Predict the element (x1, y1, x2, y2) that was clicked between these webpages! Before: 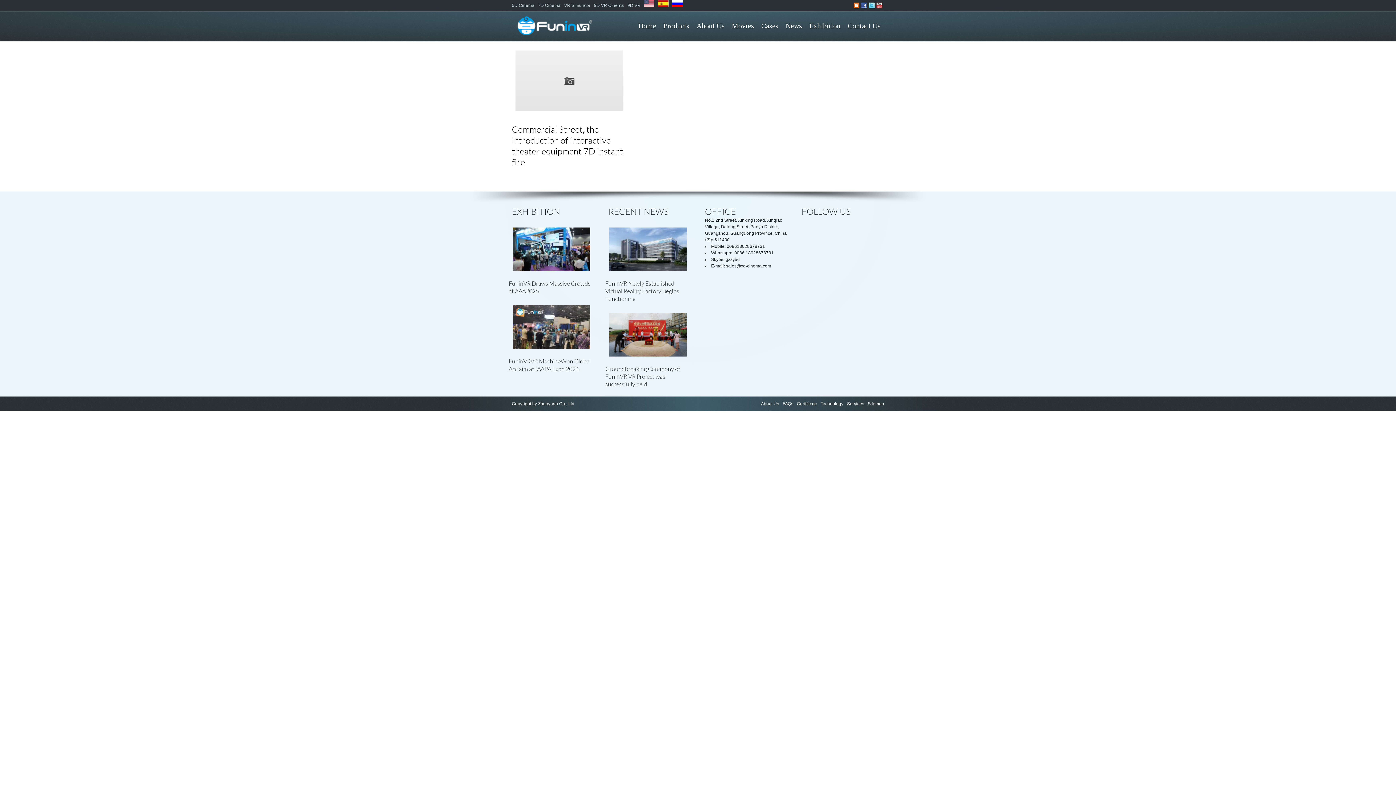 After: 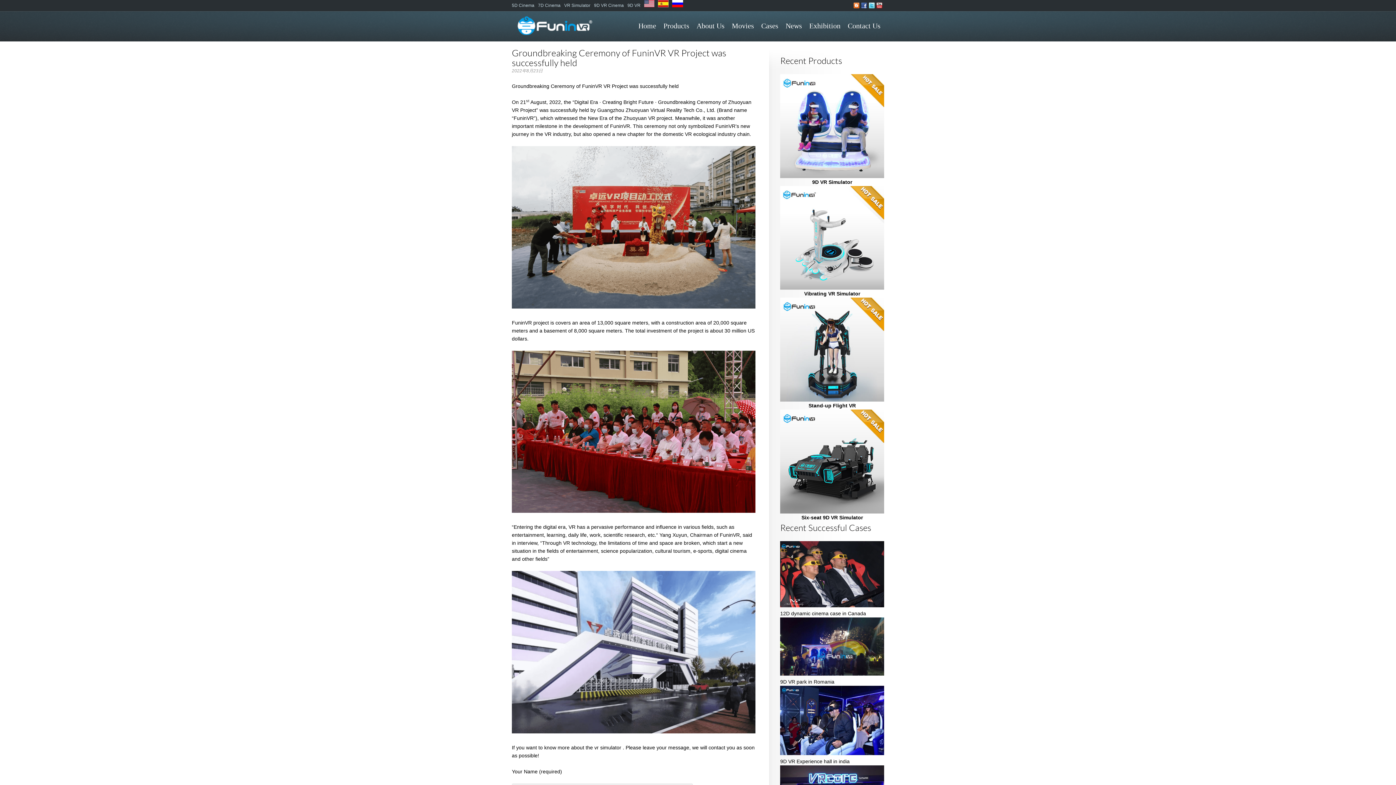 Action: bbox: (605, 310, 691, 361)